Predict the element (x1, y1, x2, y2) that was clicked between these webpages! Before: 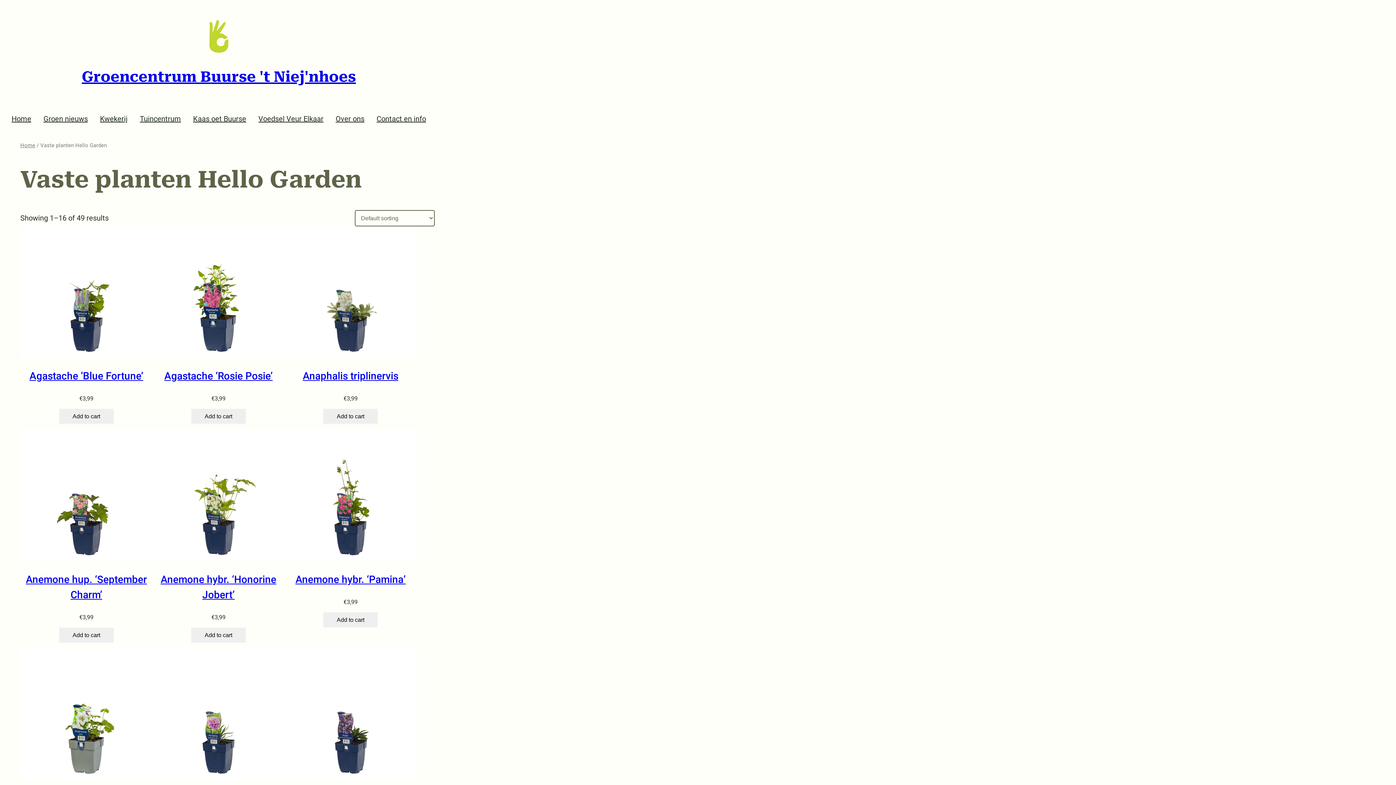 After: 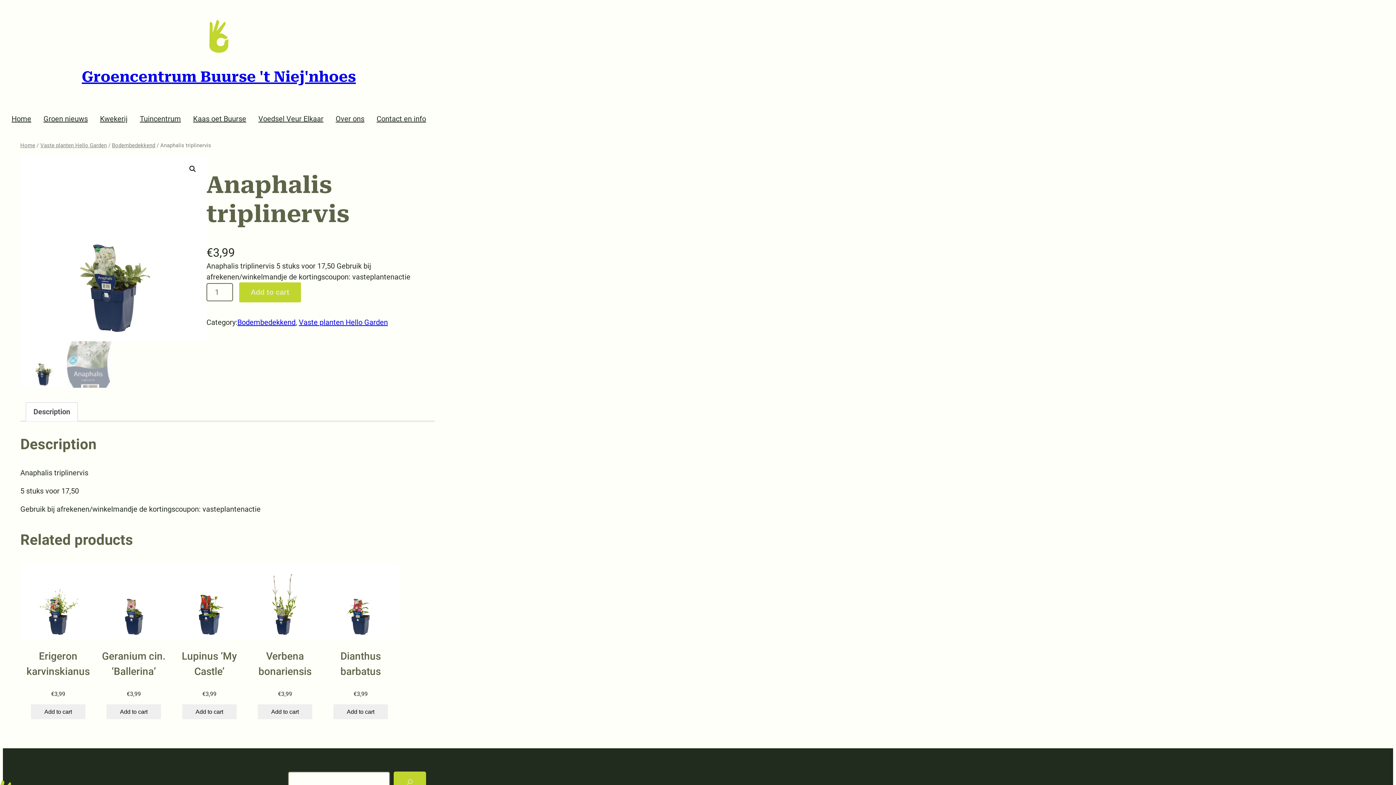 Action: bbox: (284, 287, 416, 296)